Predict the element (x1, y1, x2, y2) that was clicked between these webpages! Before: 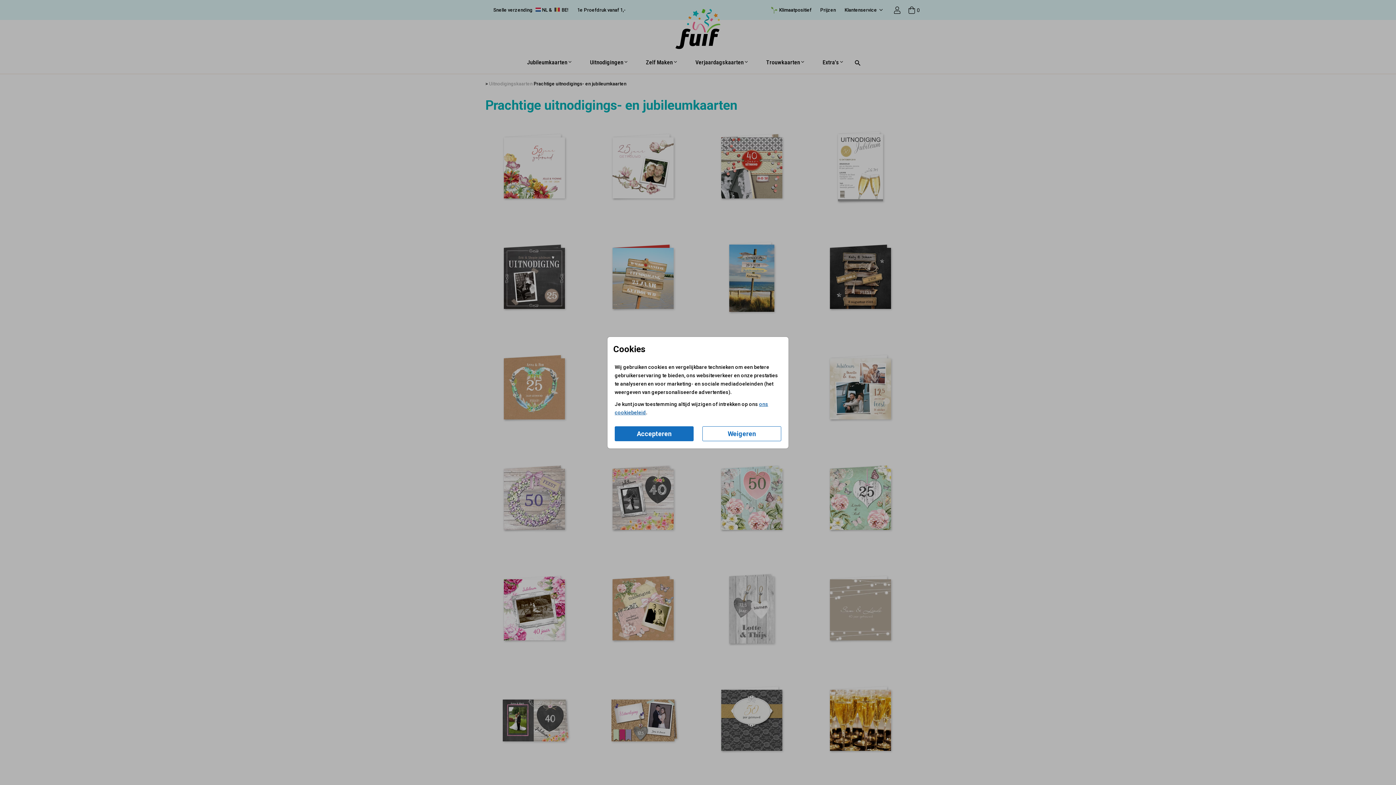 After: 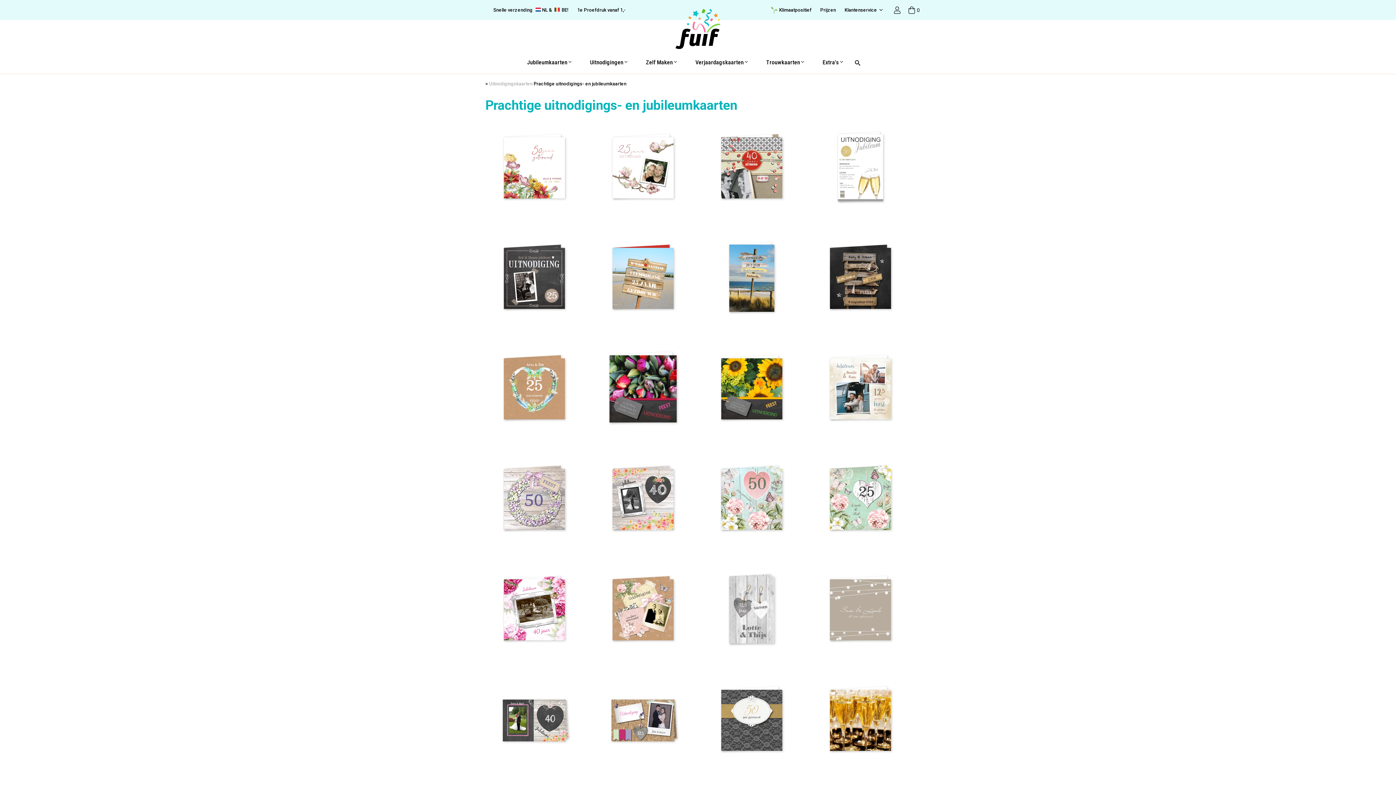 Action: bbox: (614, 426, 693, 441) label: Accepteren